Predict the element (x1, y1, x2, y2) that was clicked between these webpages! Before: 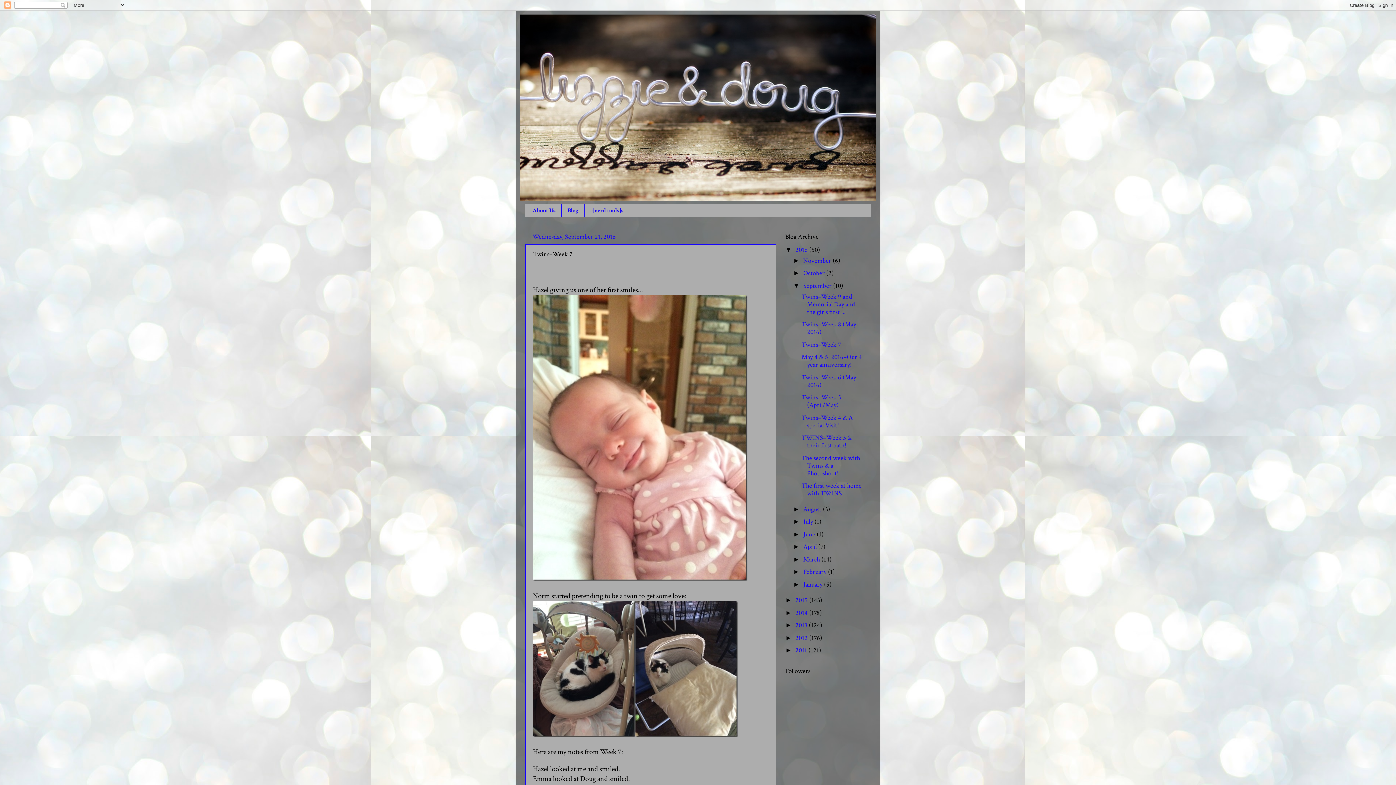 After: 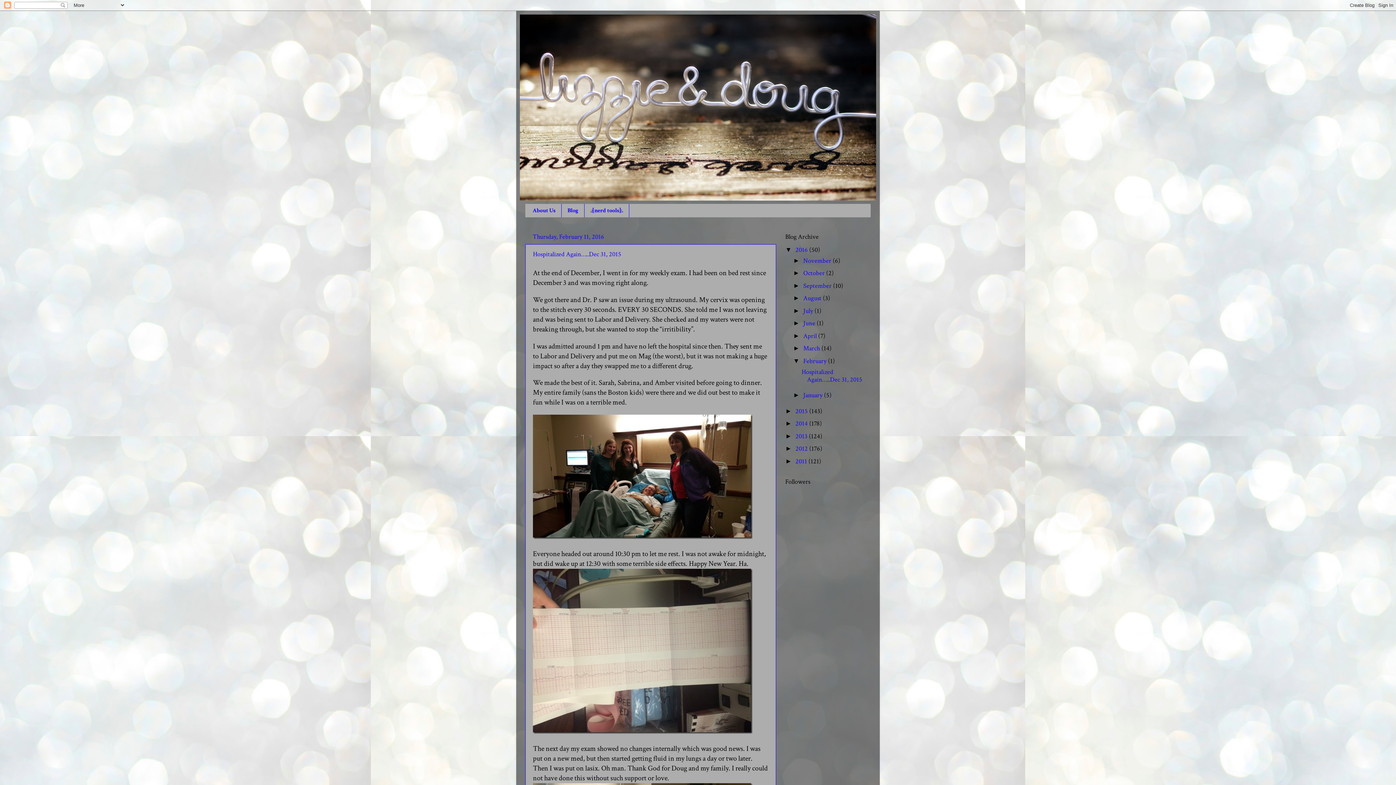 Action: bbox: (803, 568, 828, 576) label: February 